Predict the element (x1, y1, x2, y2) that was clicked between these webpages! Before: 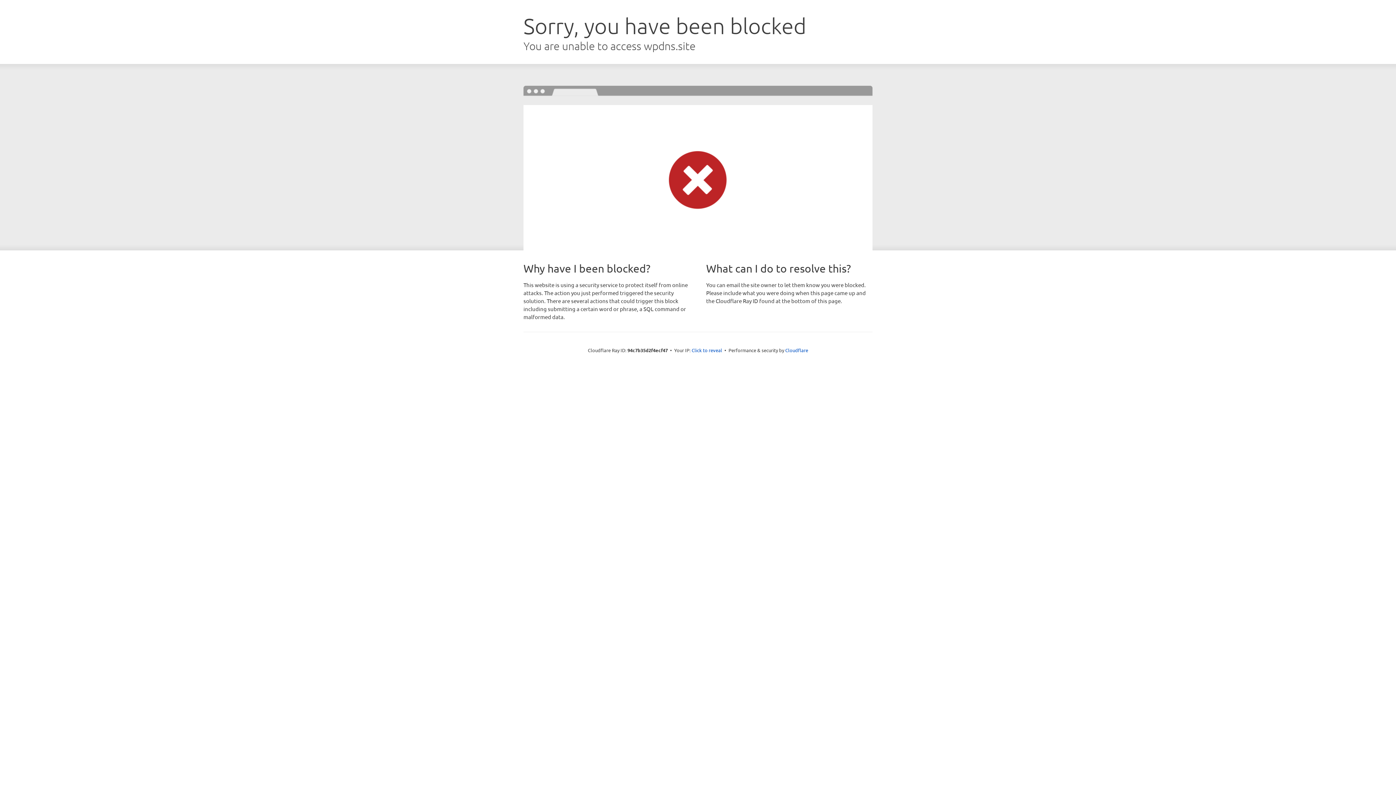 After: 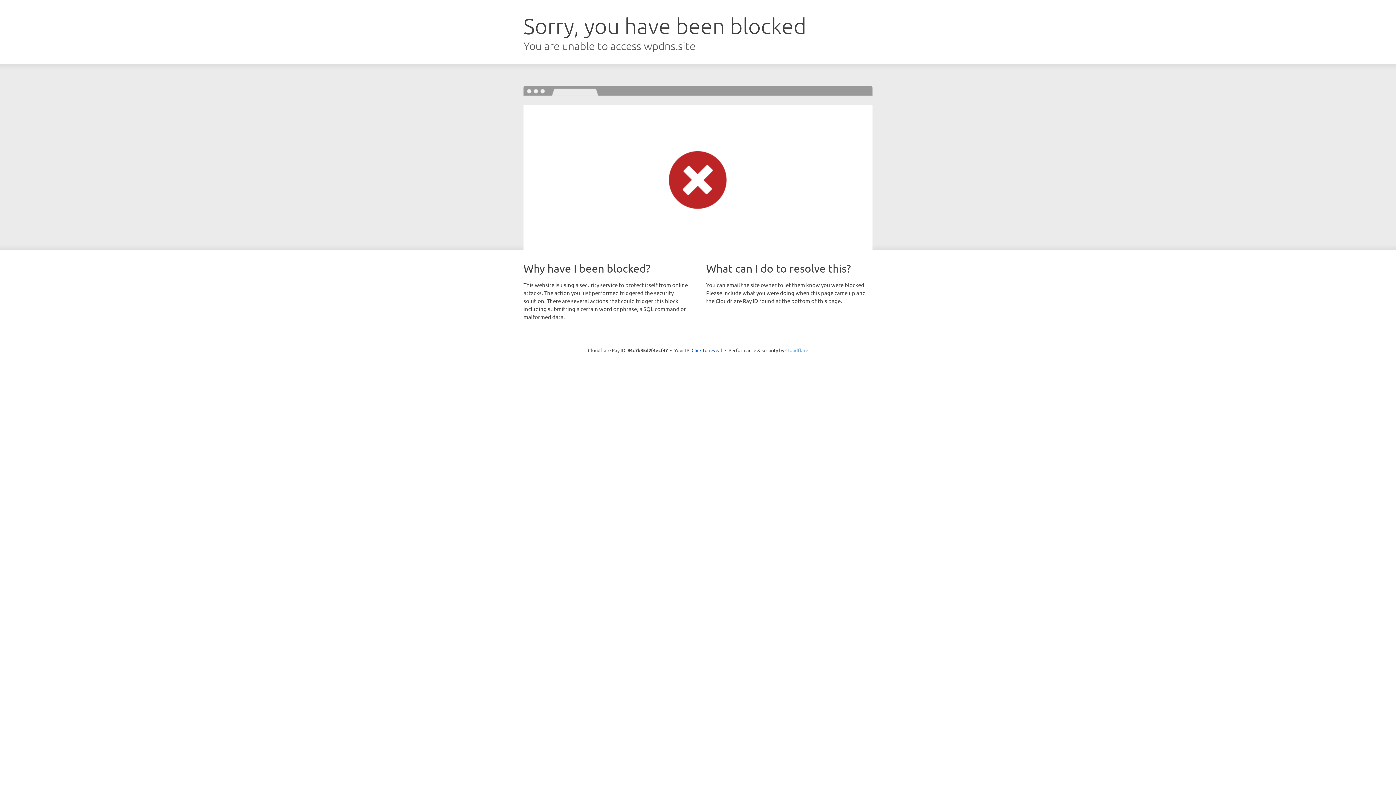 Action: label: Cloudflare bbox: (785, 347, 808, 353)